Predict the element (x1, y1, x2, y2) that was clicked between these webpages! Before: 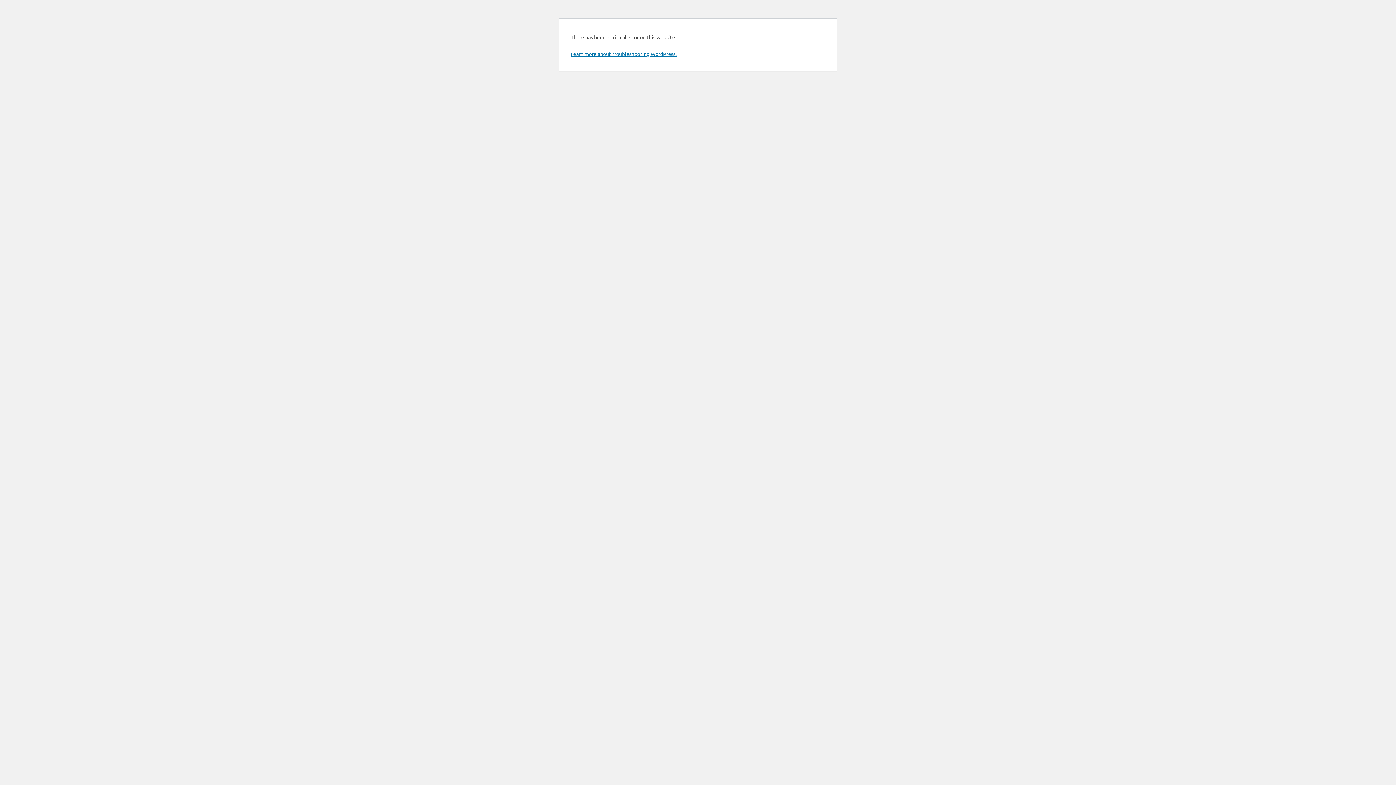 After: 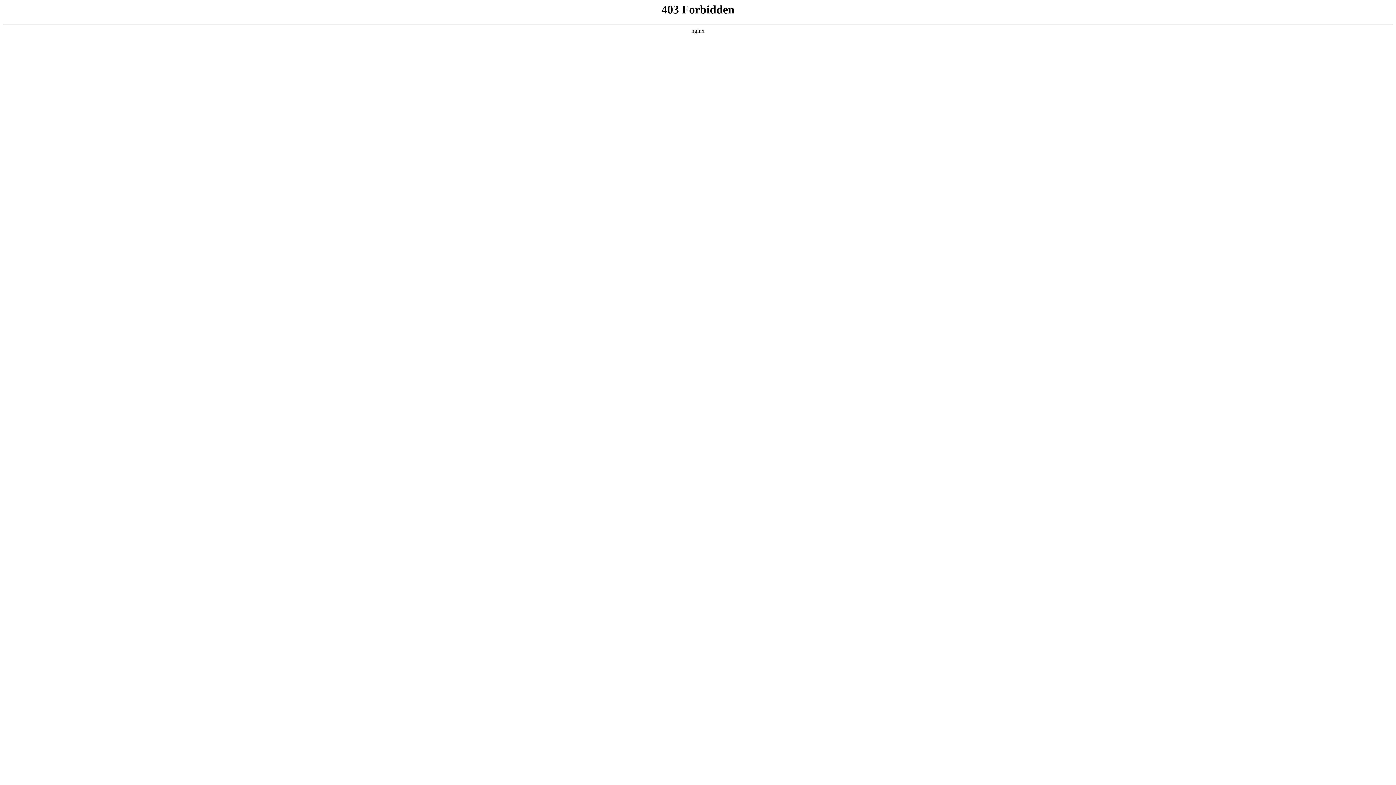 Action: bbox: (570, 50, 676, 57) label: Learn more about troubleshooting WordPress.